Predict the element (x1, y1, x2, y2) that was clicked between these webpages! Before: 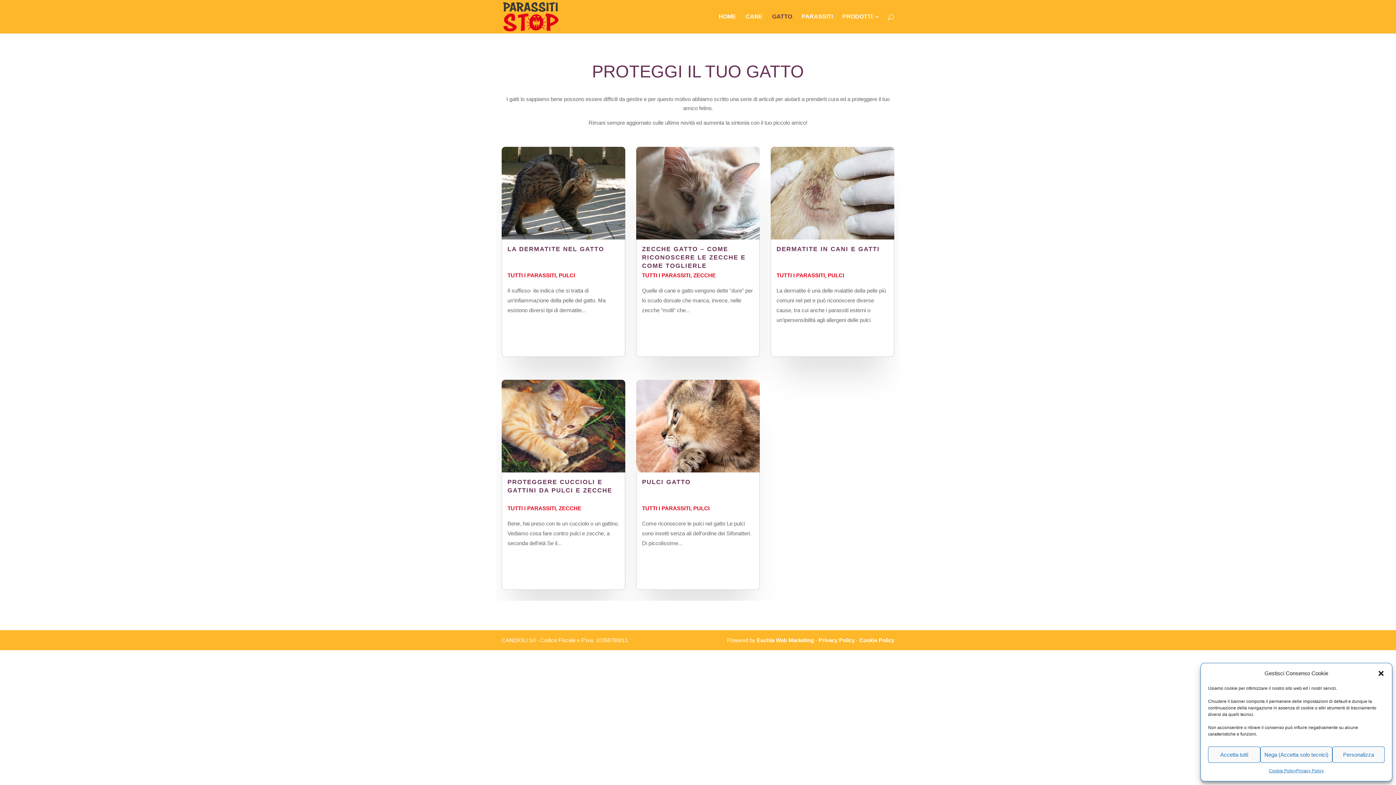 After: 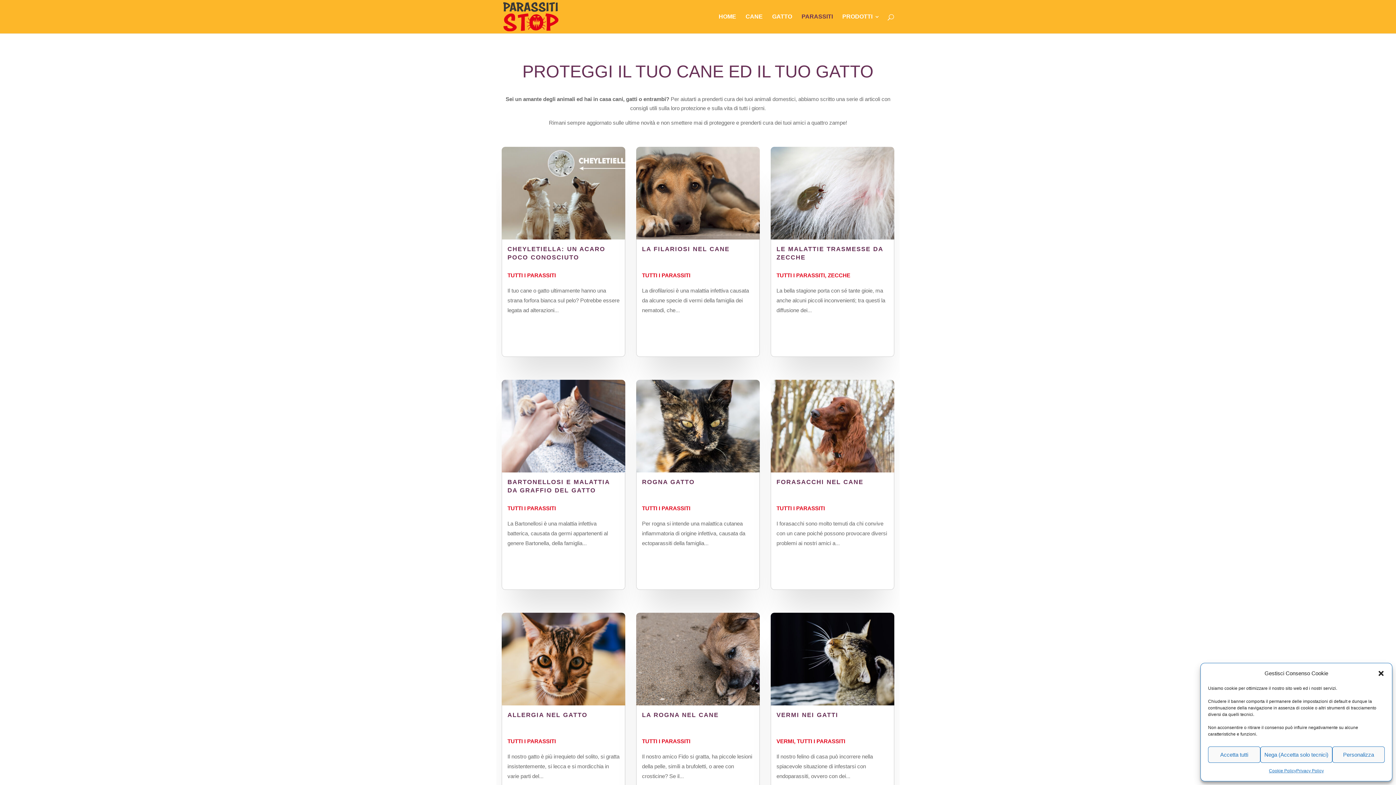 Action: bbox: (801, 14, 833, 33) label: PARASSITI